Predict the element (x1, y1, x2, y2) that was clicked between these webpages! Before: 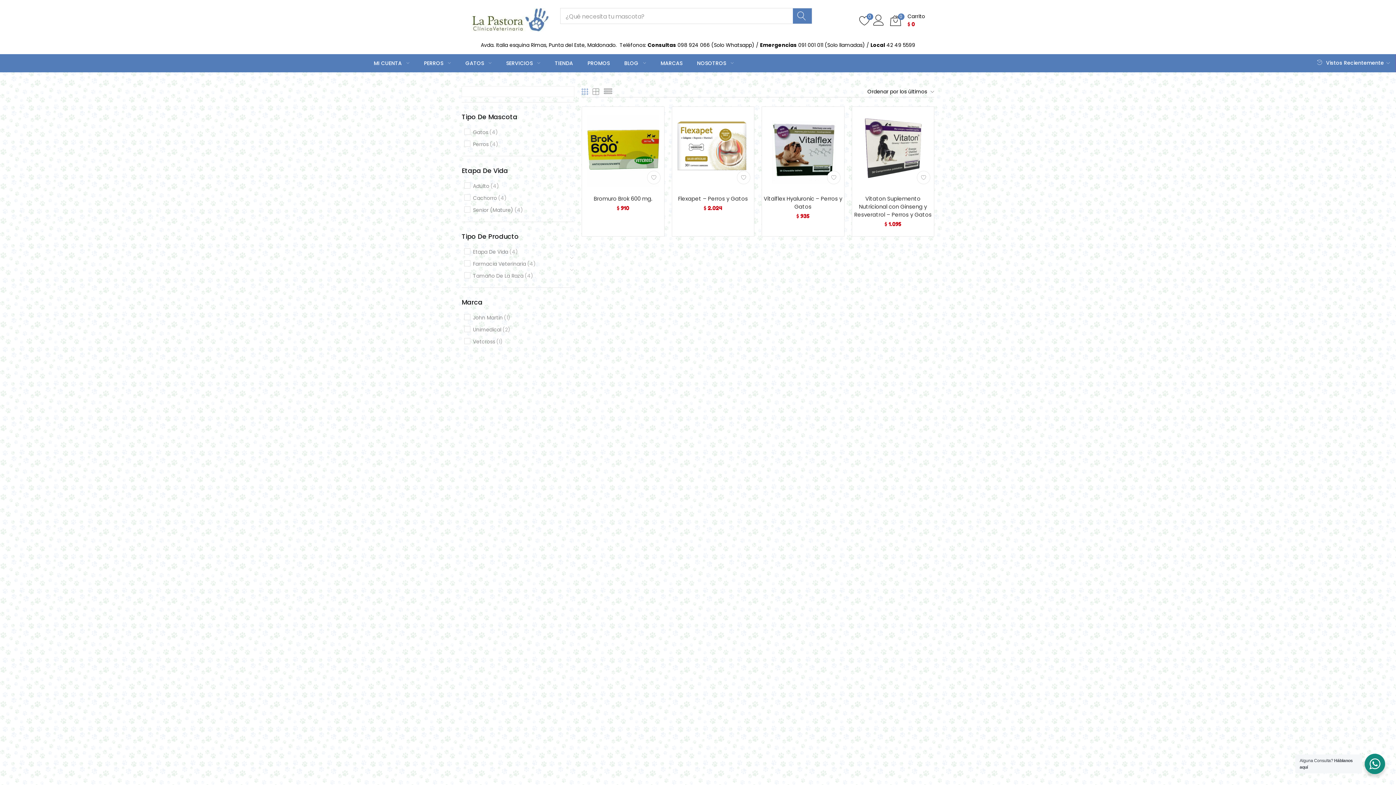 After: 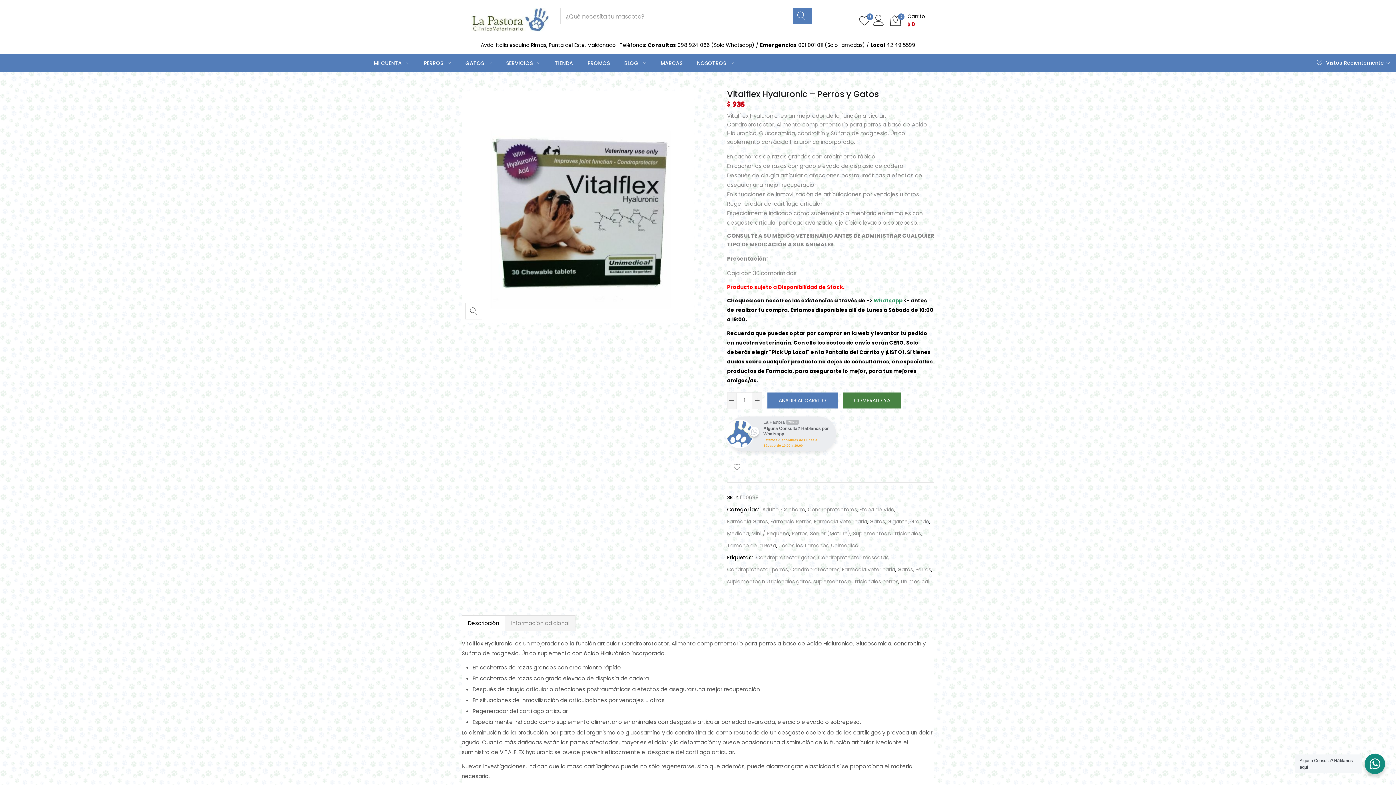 Action: label: Vitalflex Hyaluronic – Perros y Gatos bbox: (763, 194, 842, 210)